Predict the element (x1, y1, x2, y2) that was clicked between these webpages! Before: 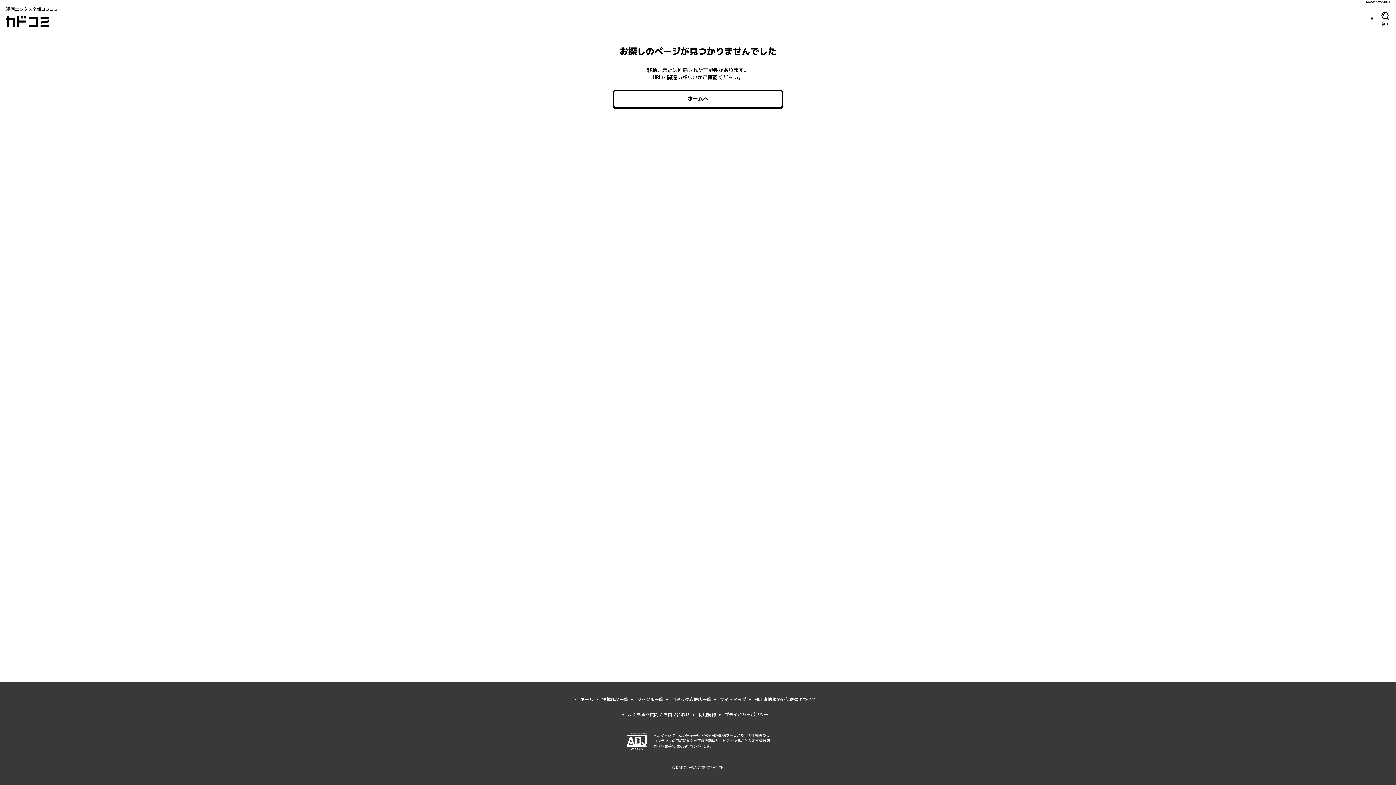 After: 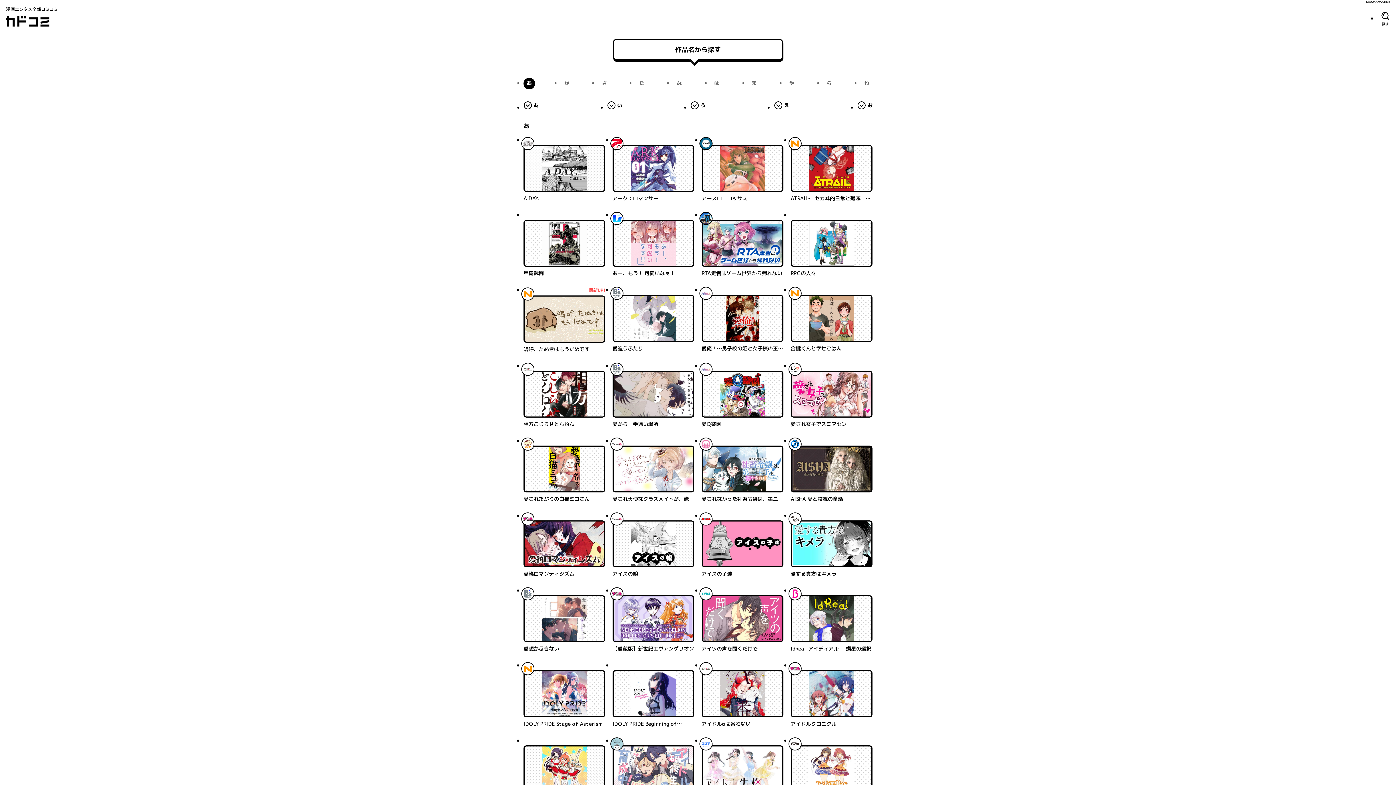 Action: bbox: (602, 696, 628, 702) label: 掲載作品一覧